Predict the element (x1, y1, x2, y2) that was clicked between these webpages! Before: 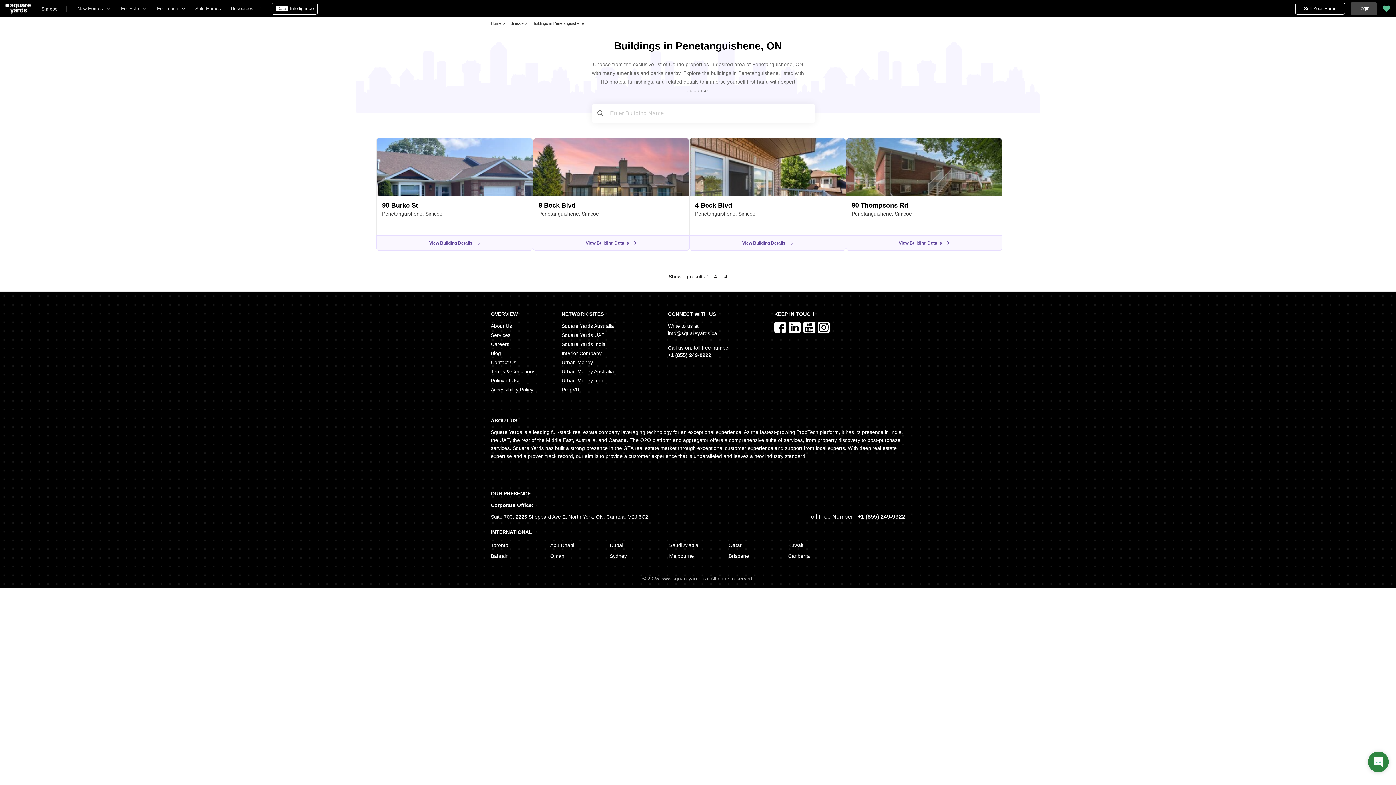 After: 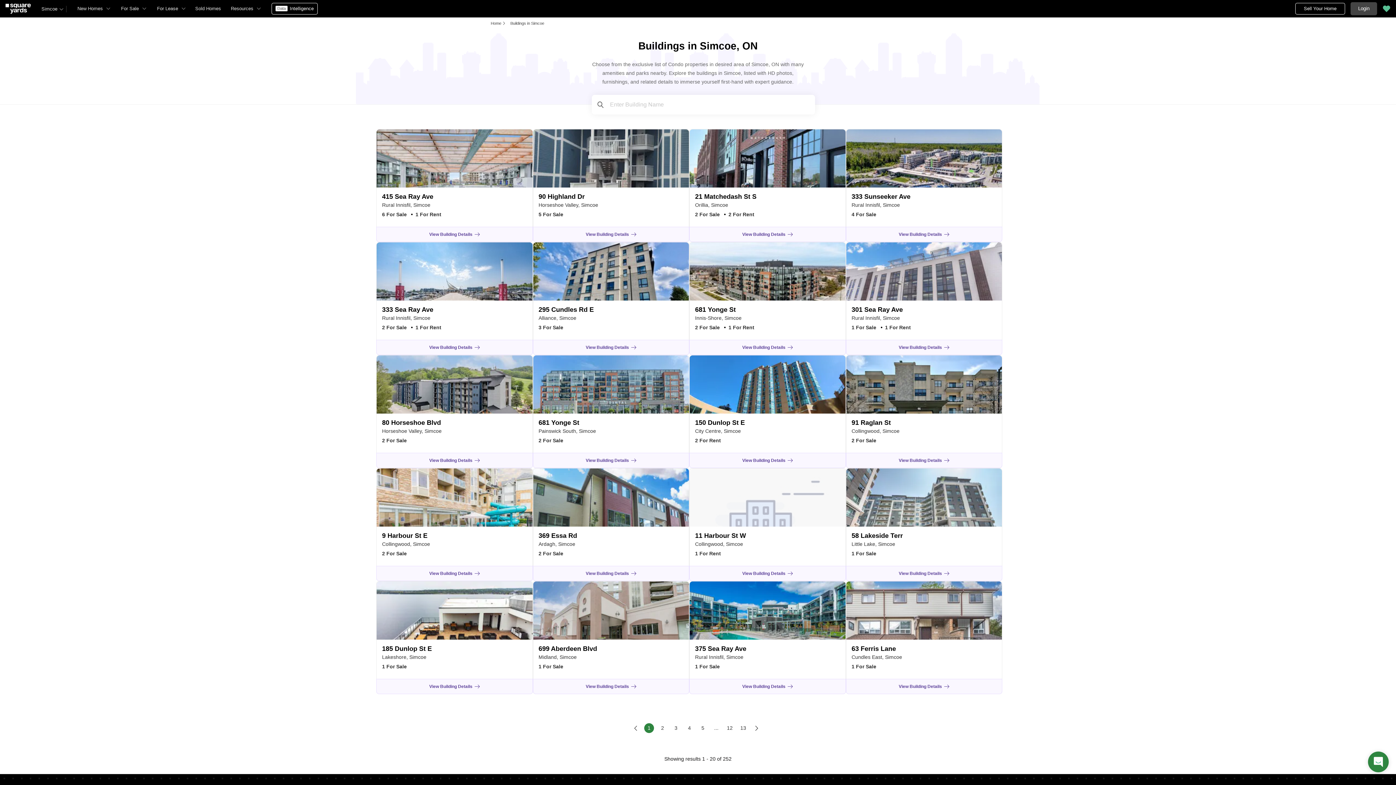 Action: bbox: (510, 19, 525, 27) label: Simcoe